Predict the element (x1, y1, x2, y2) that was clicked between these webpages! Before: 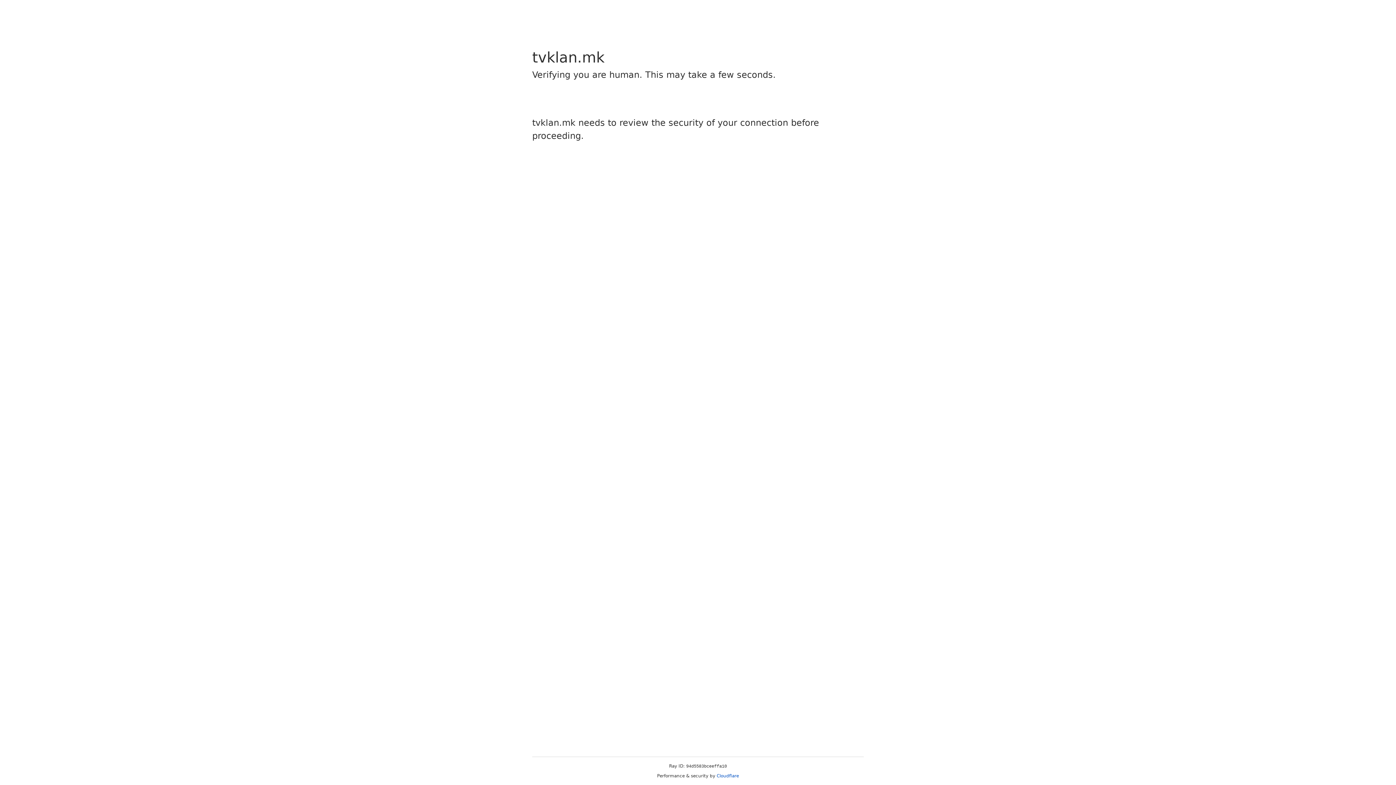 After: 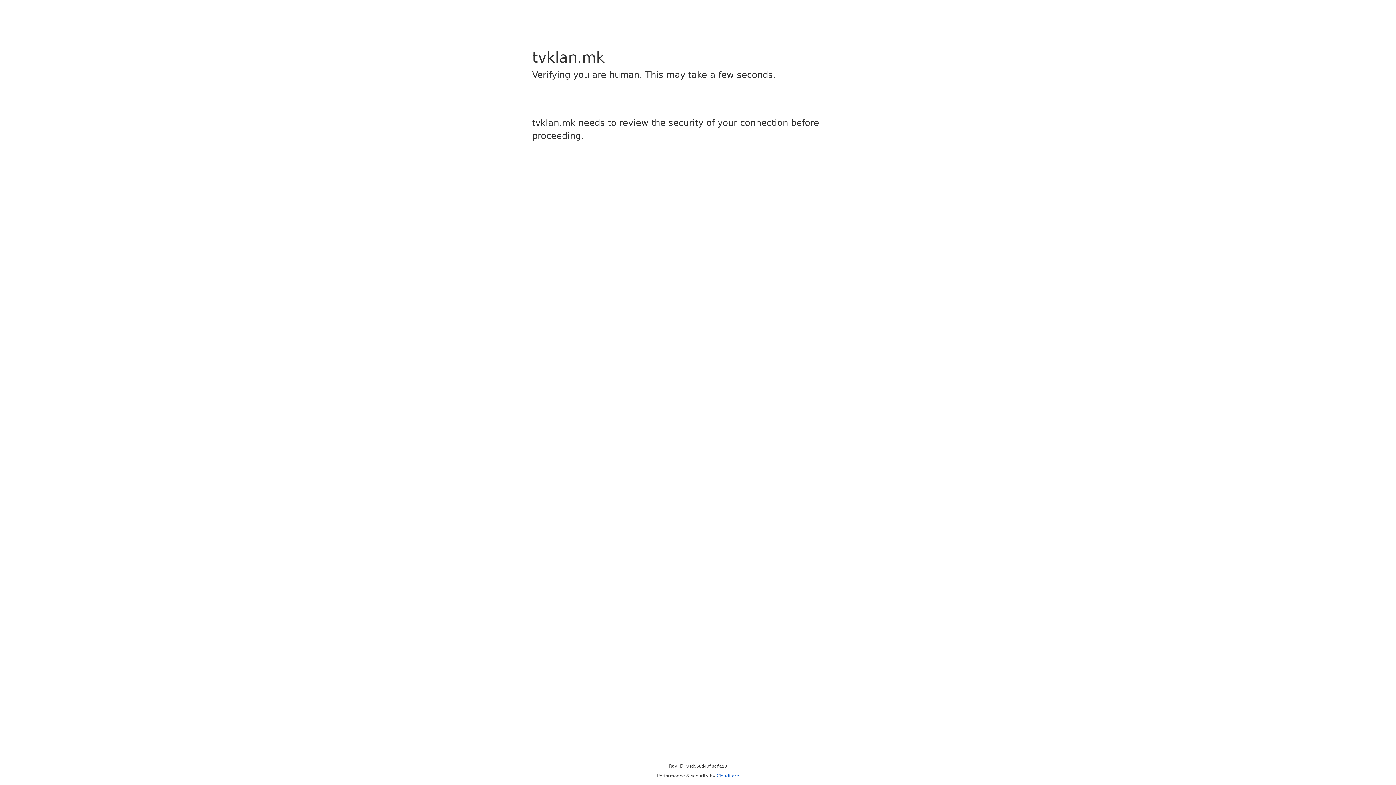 Action: bbox: (716, 773, 739, 778) label: Cloudflare